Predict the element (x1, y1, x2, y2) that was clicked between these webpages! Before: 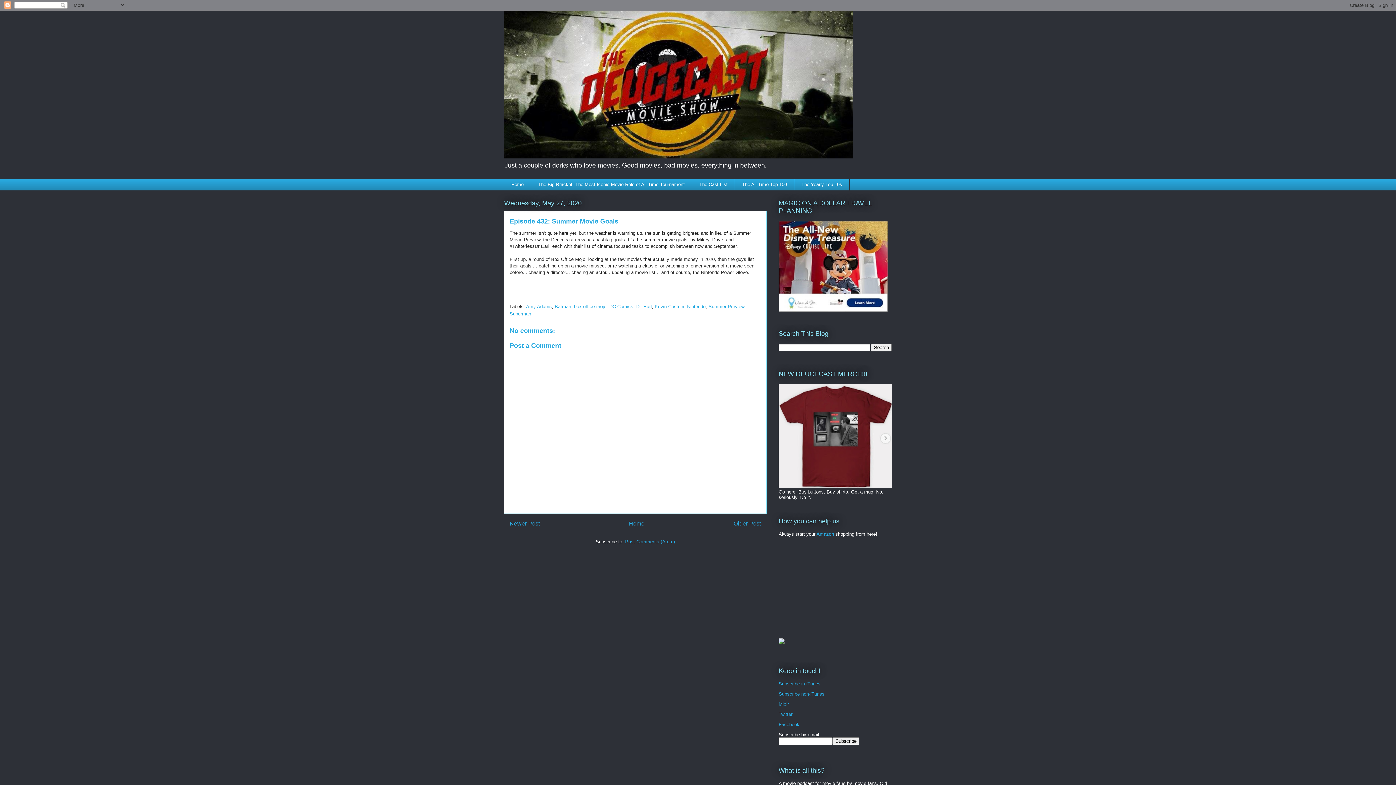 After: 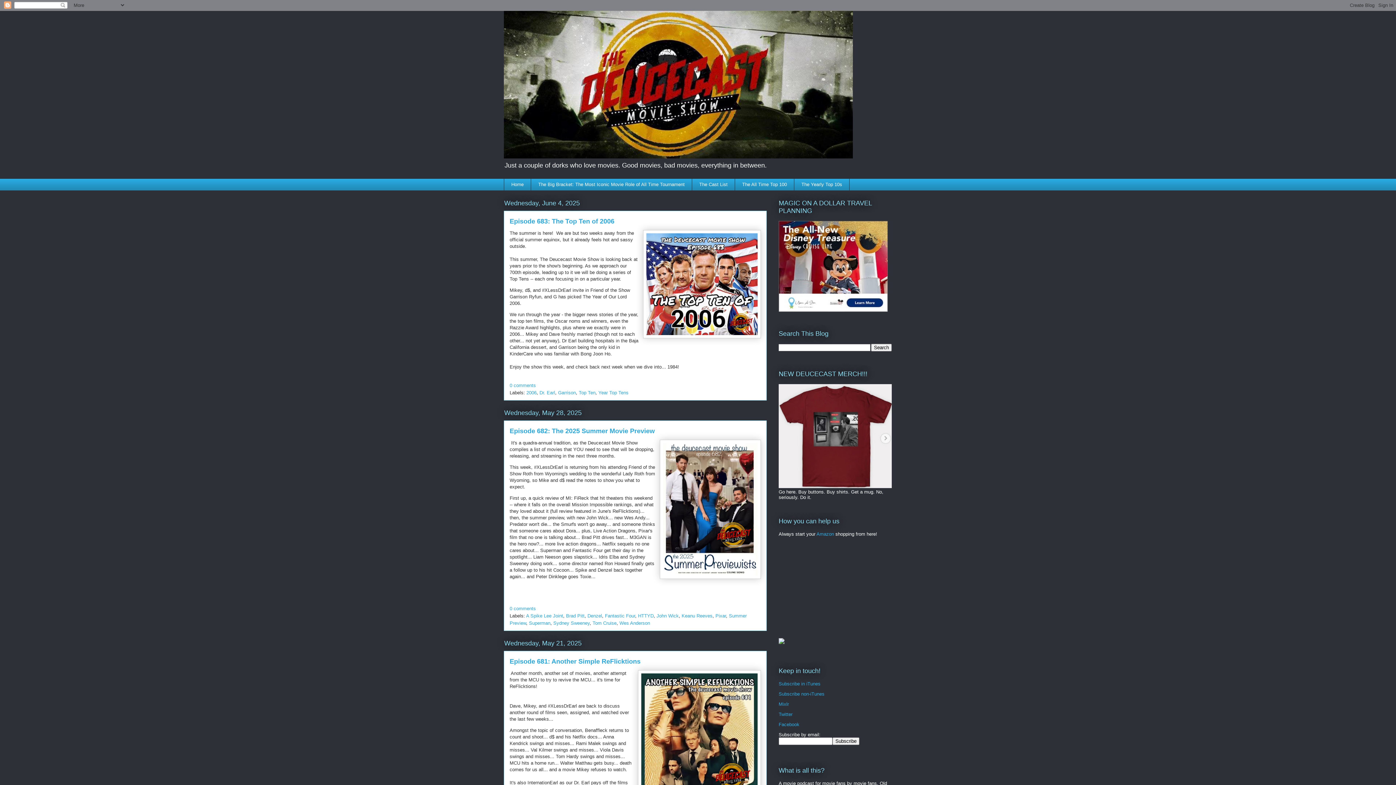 Action: label: Home bbox: (629, 520, 644, 526)